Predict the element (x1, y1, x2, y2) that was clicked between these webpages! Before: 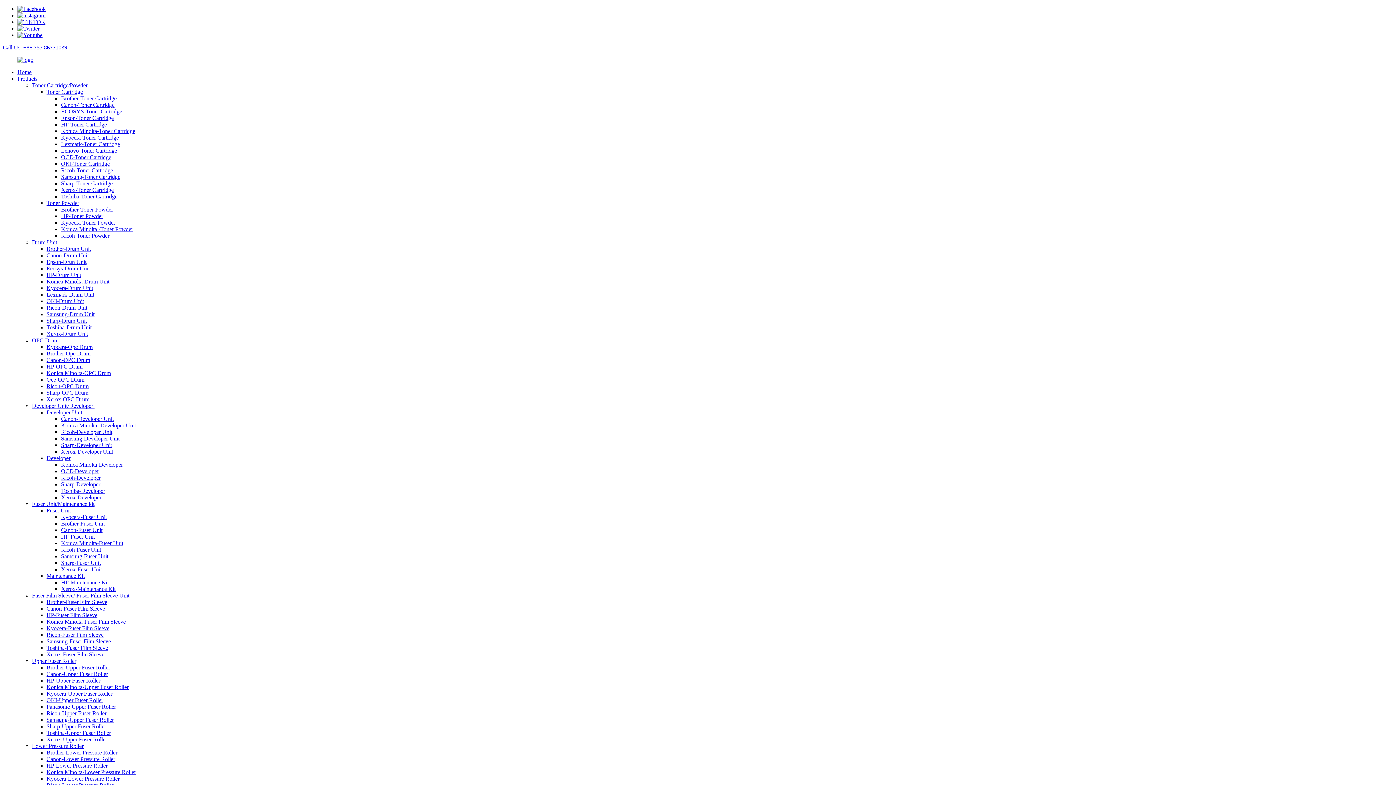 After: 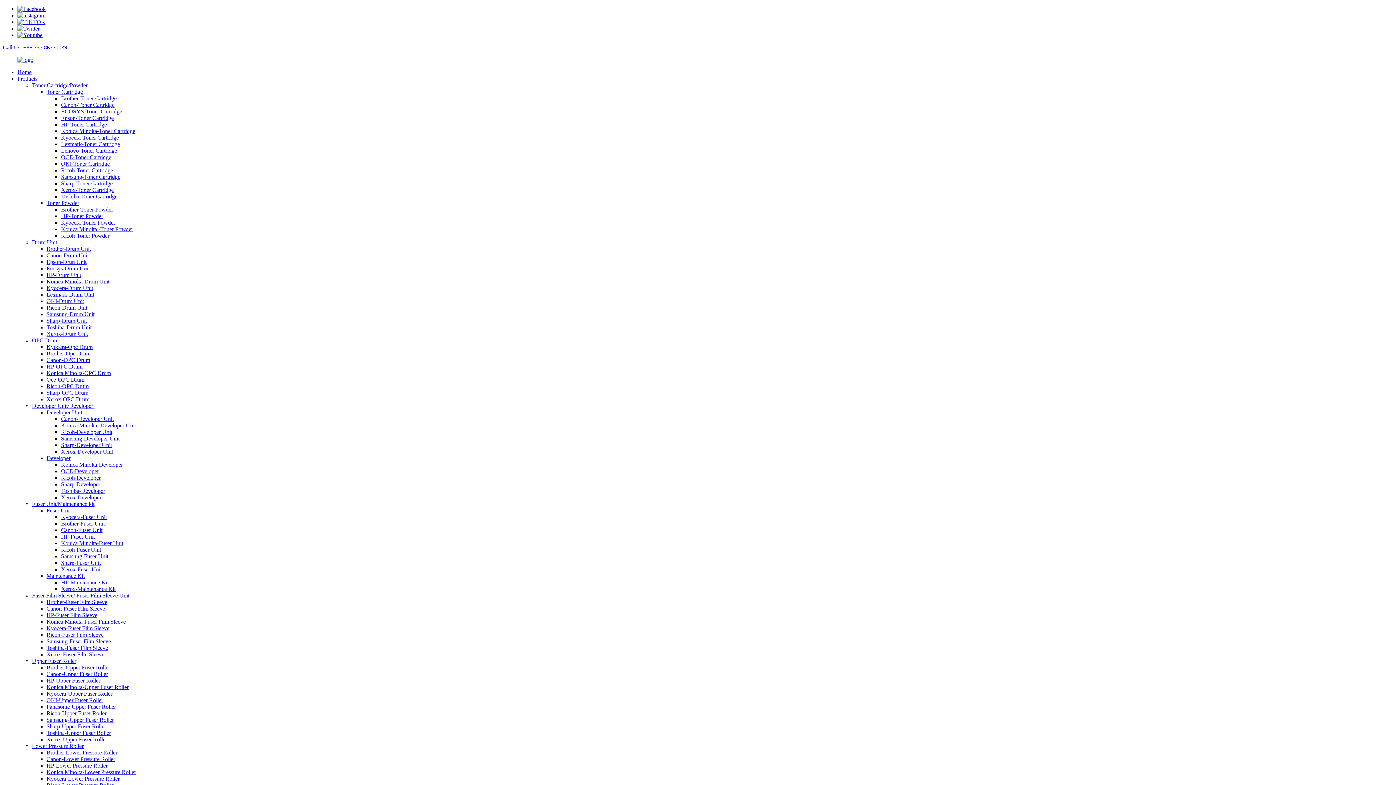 Action: bbox: (17, 25, 39, 31)